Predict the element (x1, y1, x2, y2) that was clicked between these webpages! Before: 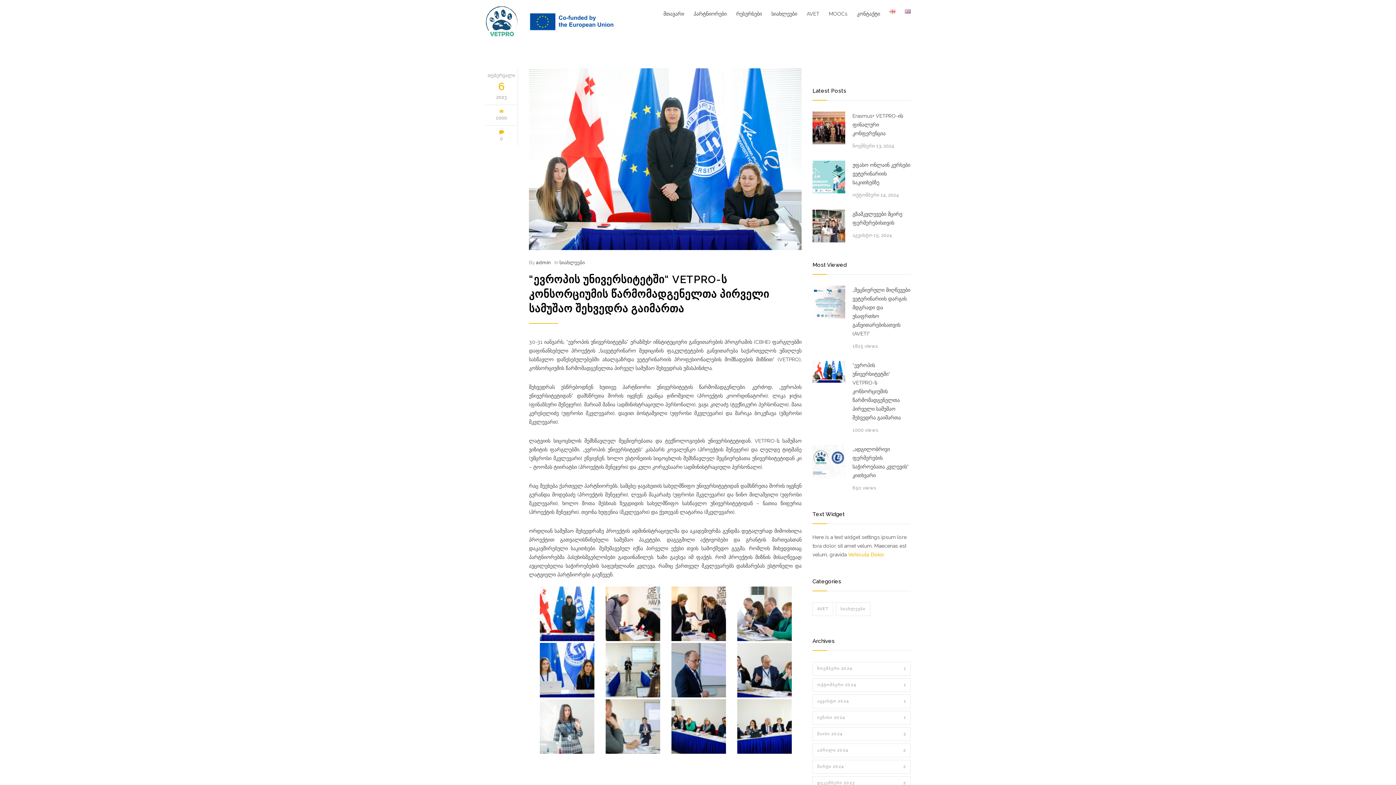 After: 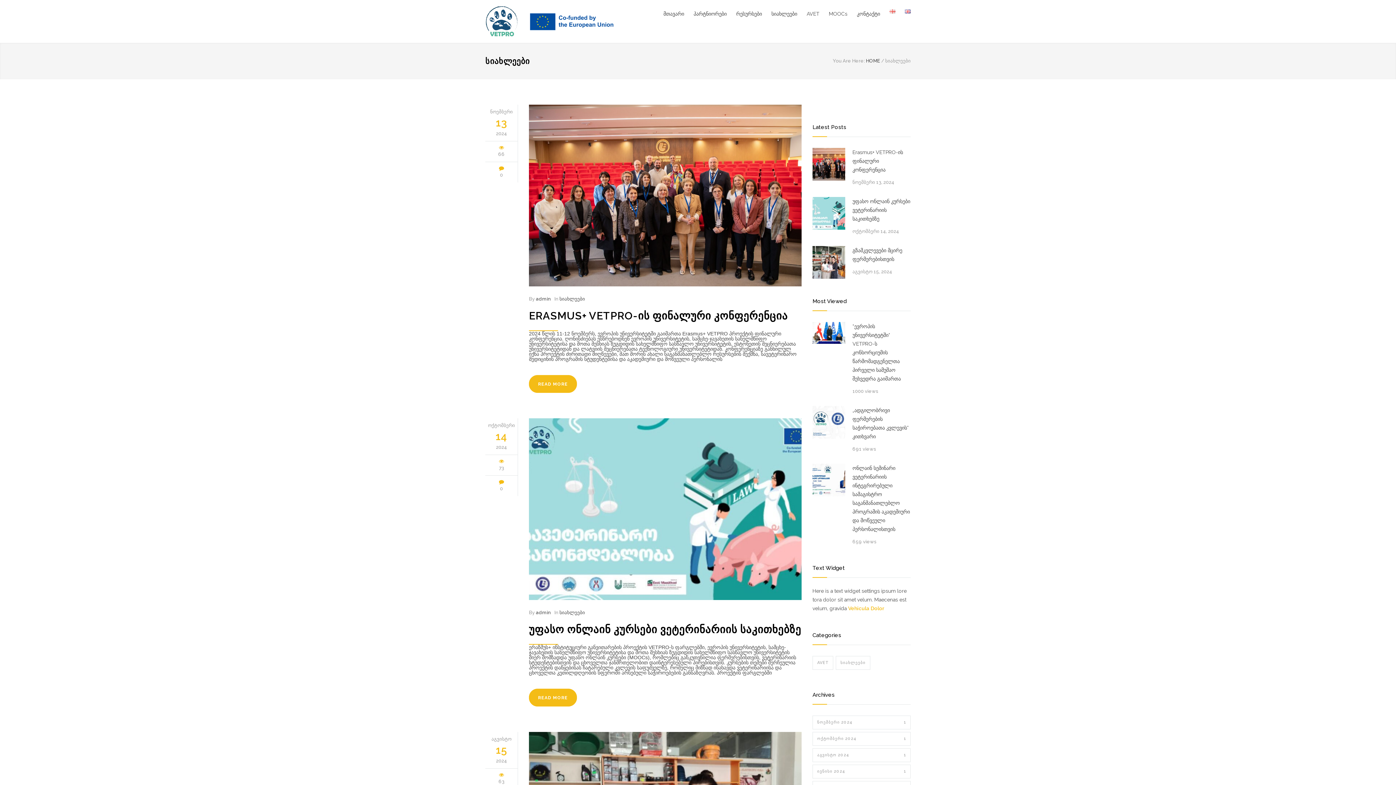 Action: bbox: (836, 602, 870, 616) label: სიახლეები